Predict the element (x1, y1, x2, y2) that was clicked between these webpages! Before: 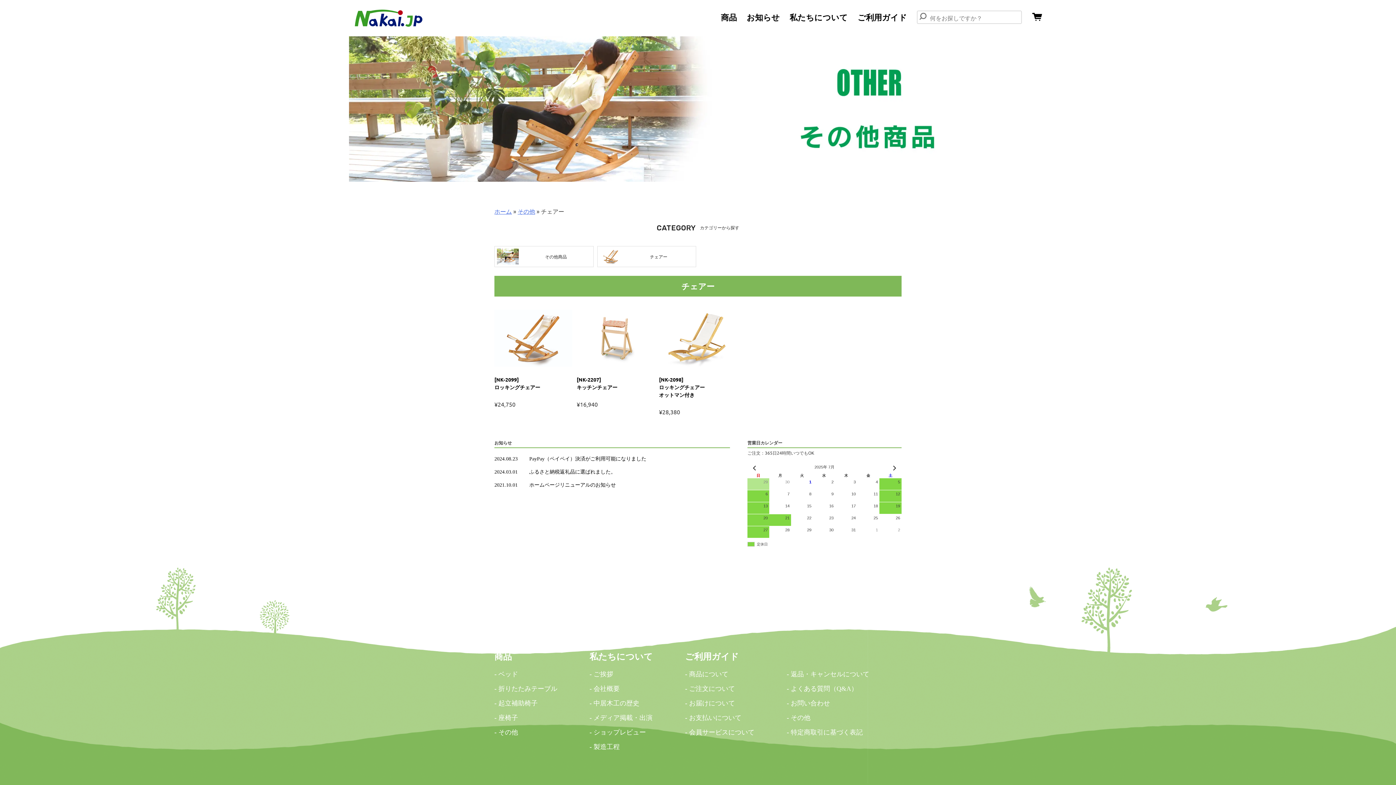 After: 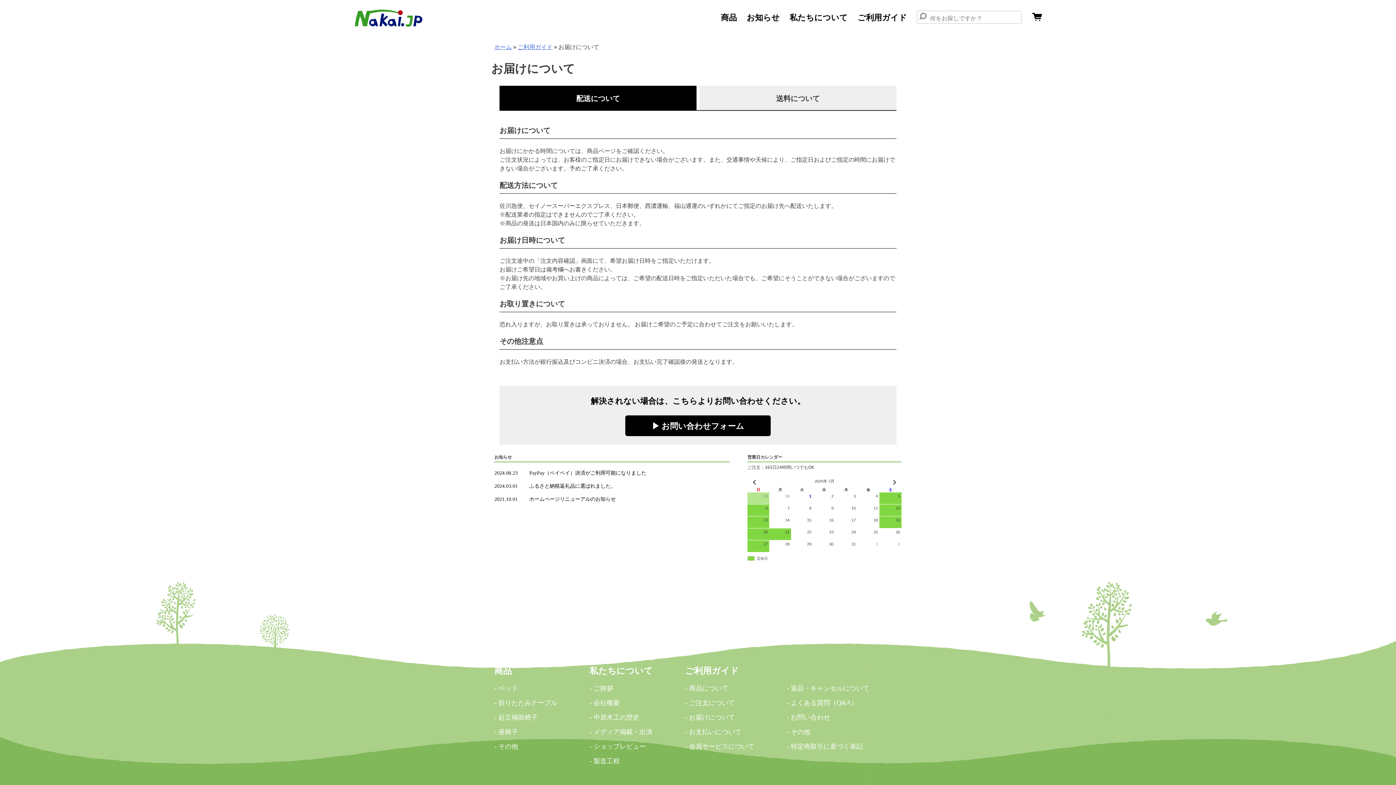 Action: bbox: (685, 699, 735, 707) label: - お届けについて